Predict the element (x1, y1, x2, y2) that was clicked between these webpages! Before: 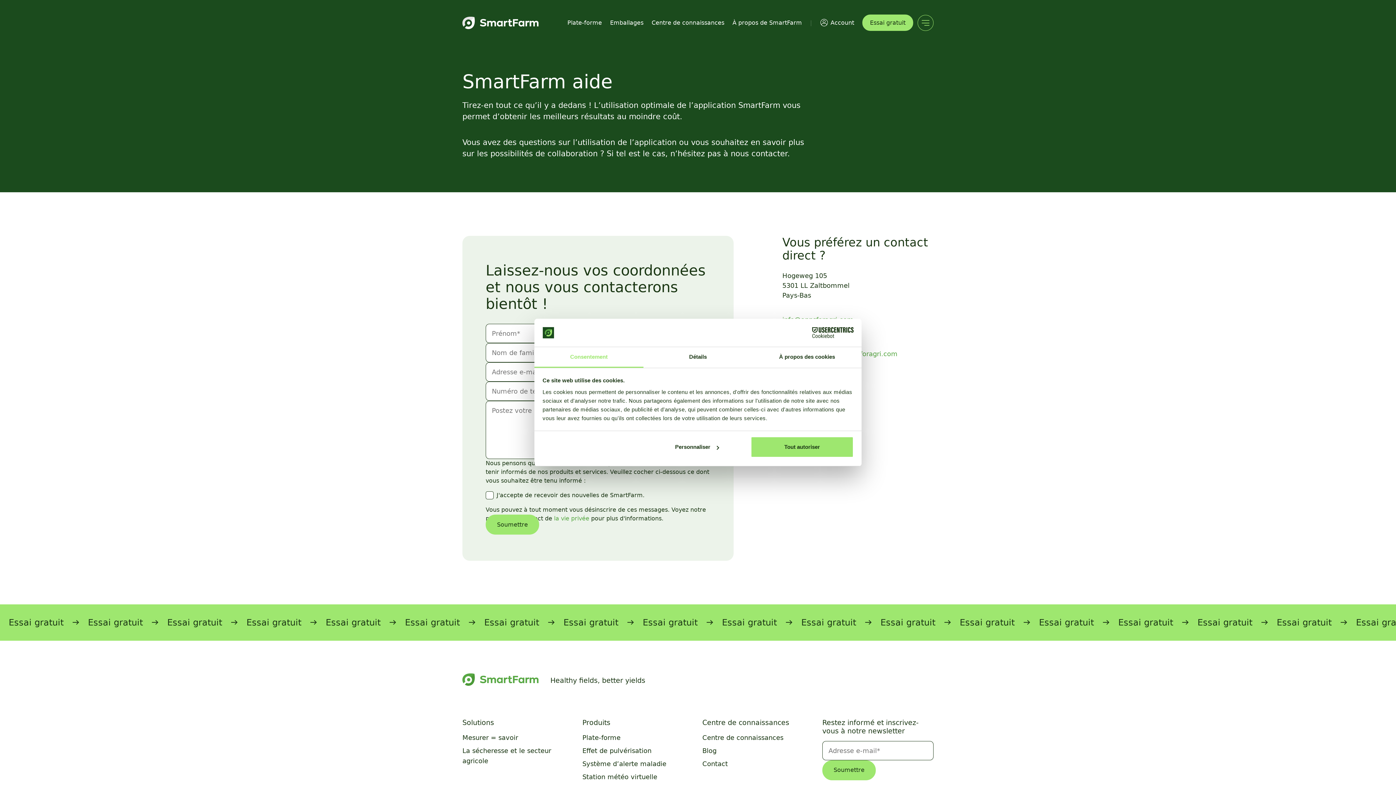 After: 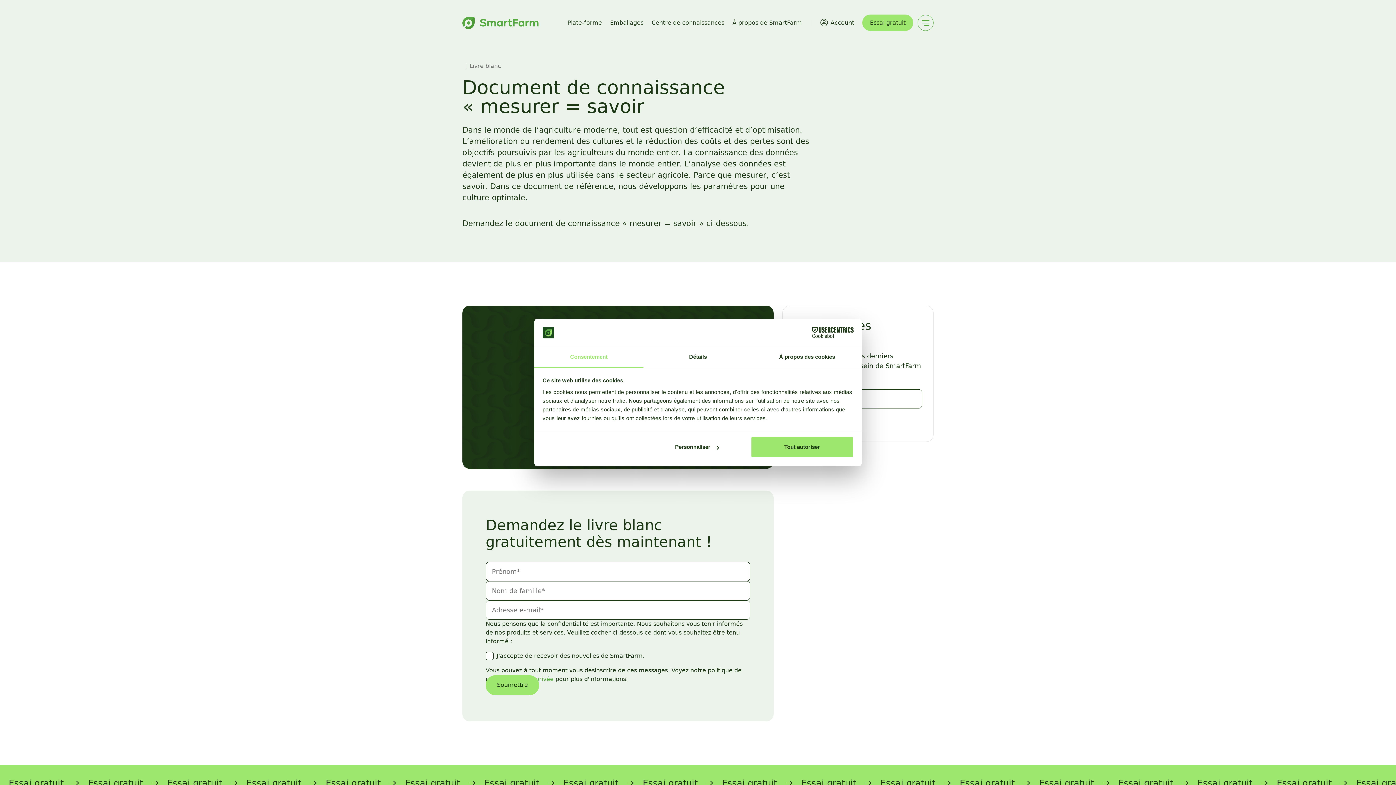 Action: label: Mesurer = savoir bbox: (462, 733, 518, 743)